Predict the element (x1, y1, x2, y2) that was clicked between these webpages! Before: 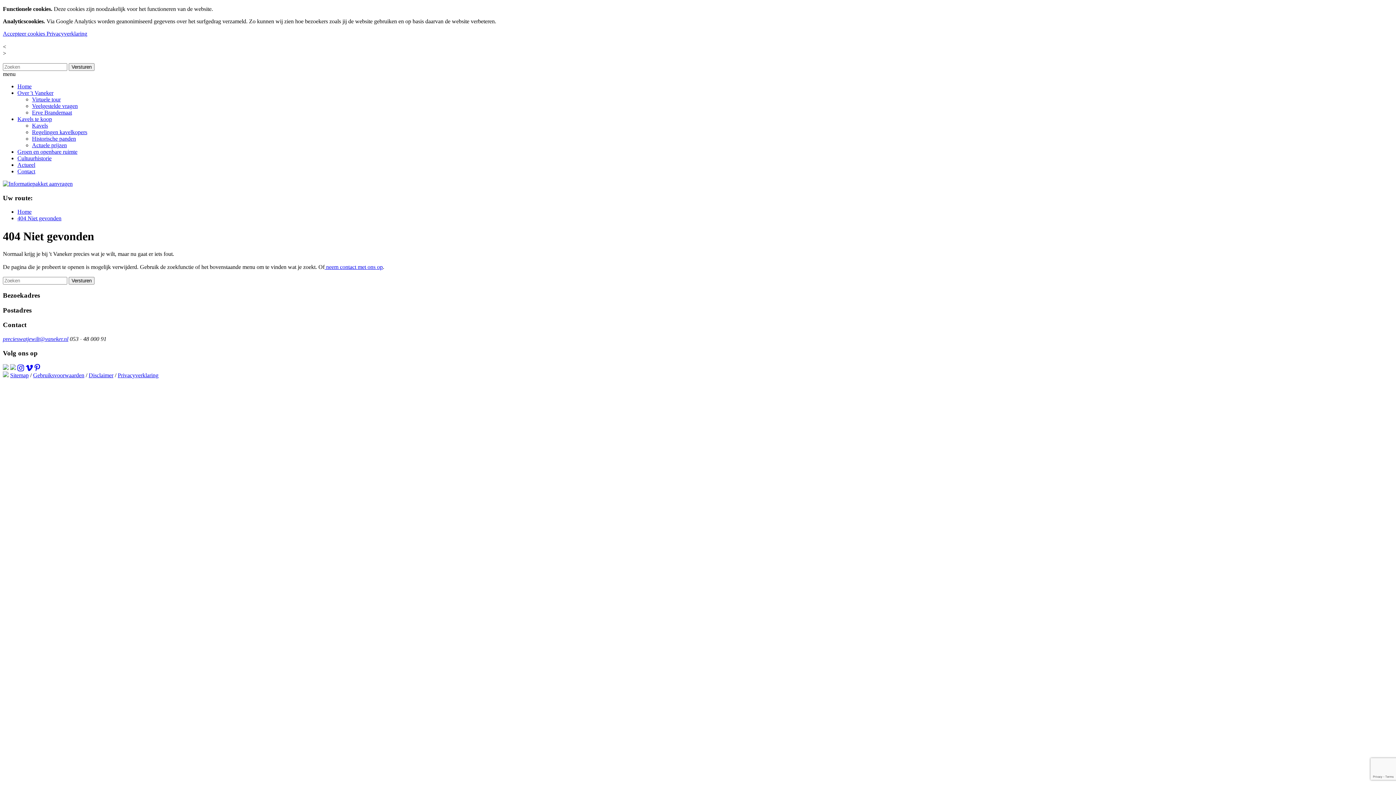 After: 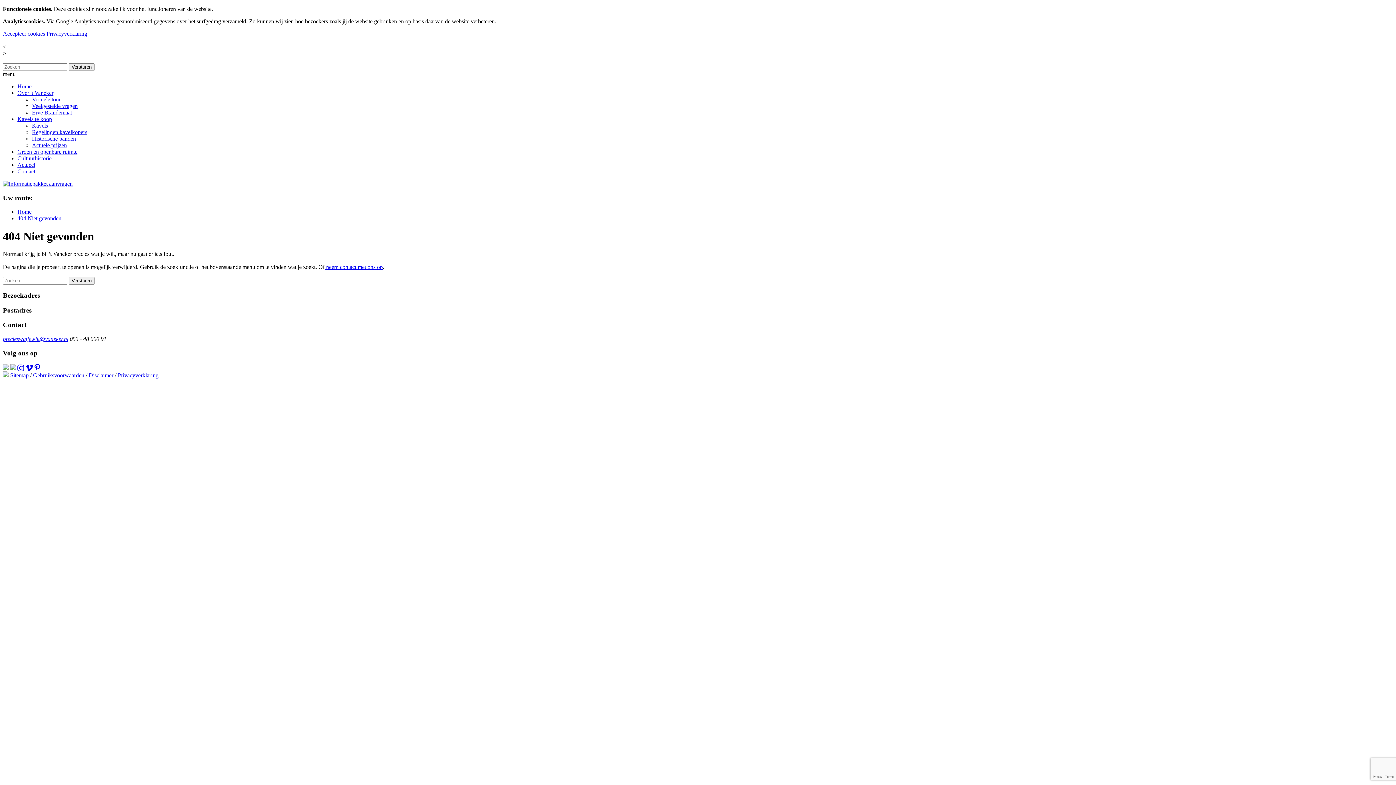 Action: label: precieswatjewilt@vaneker.nl bbox: (2, 336, 68, 342)